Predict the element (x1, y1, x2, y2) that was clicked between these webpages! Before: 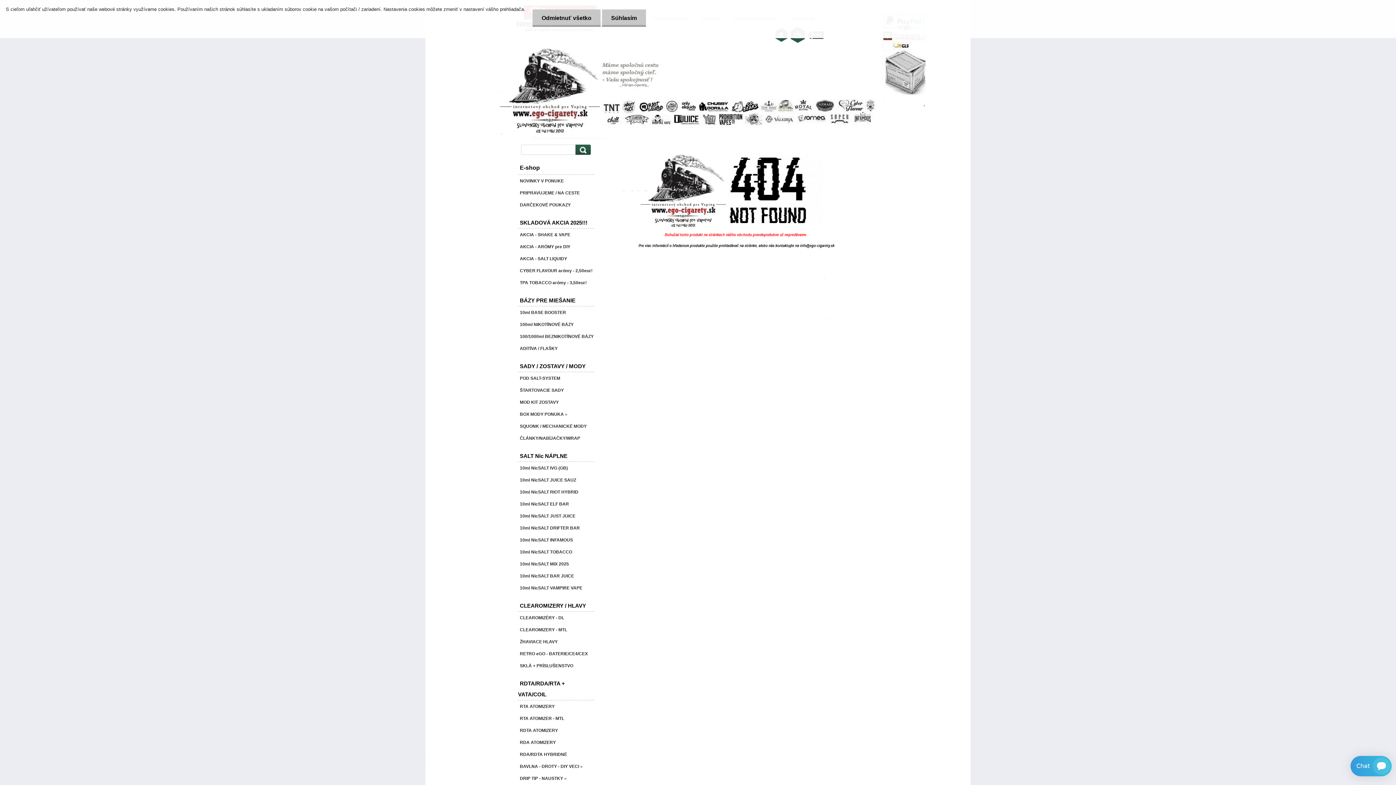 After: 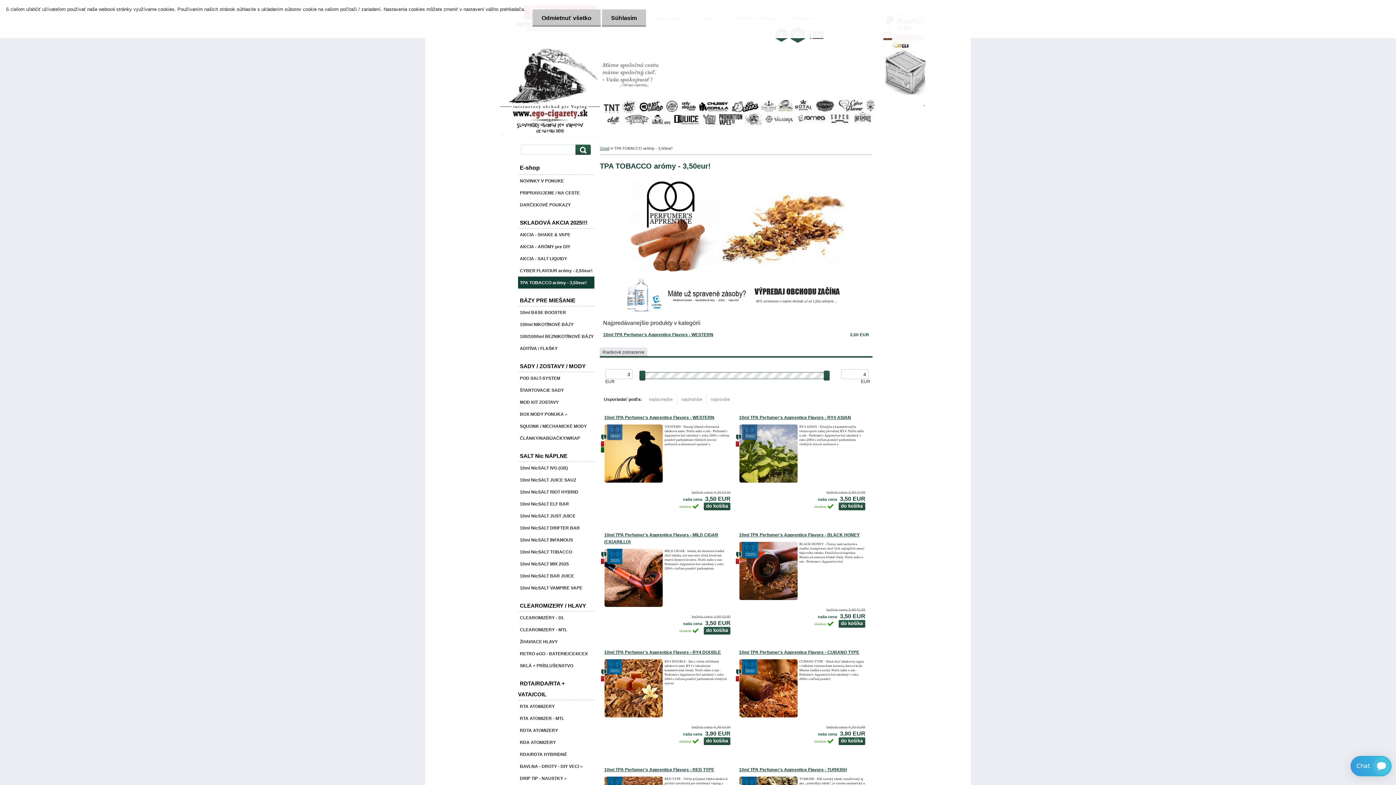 Action: label: TPA TOBACCO arómy - 3,50eur! bbox: (518, 276, 594, 288)